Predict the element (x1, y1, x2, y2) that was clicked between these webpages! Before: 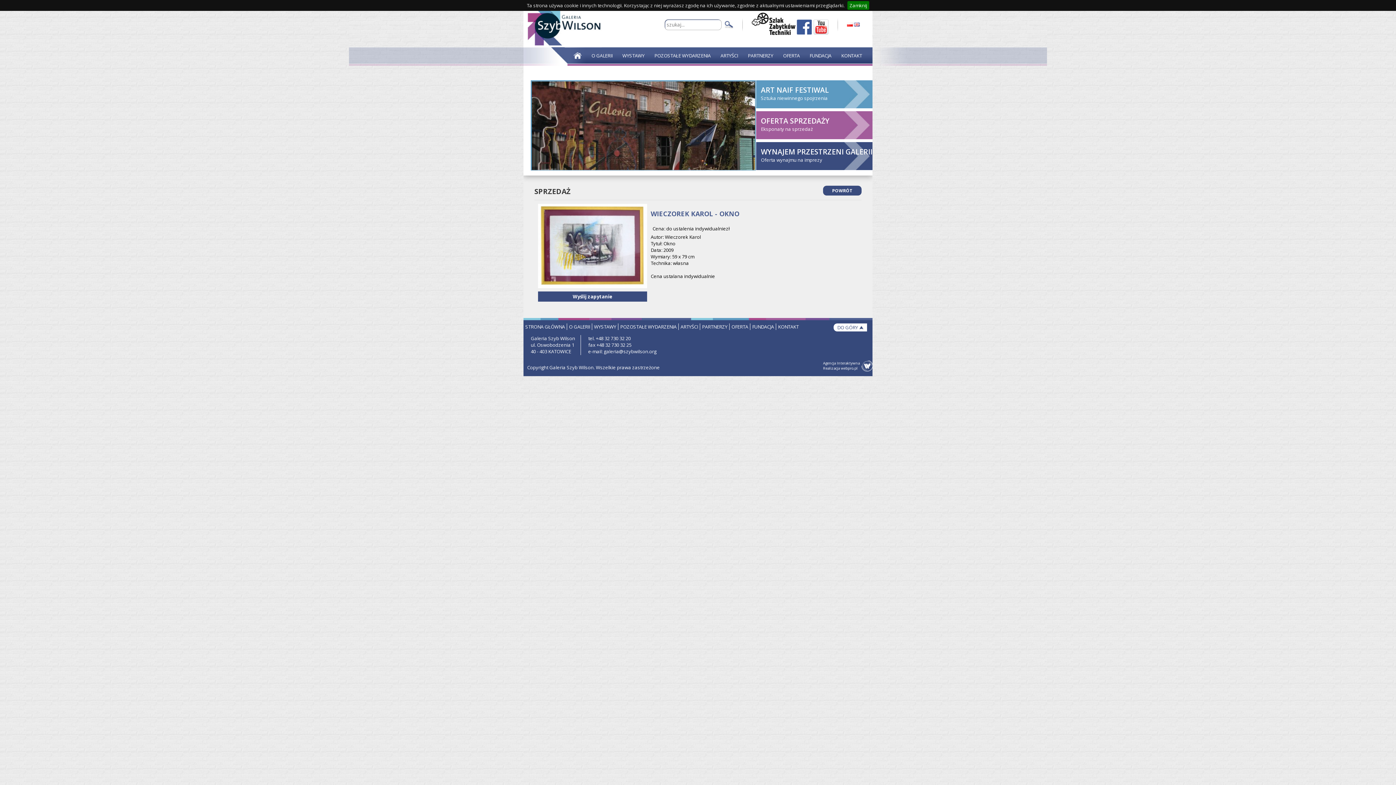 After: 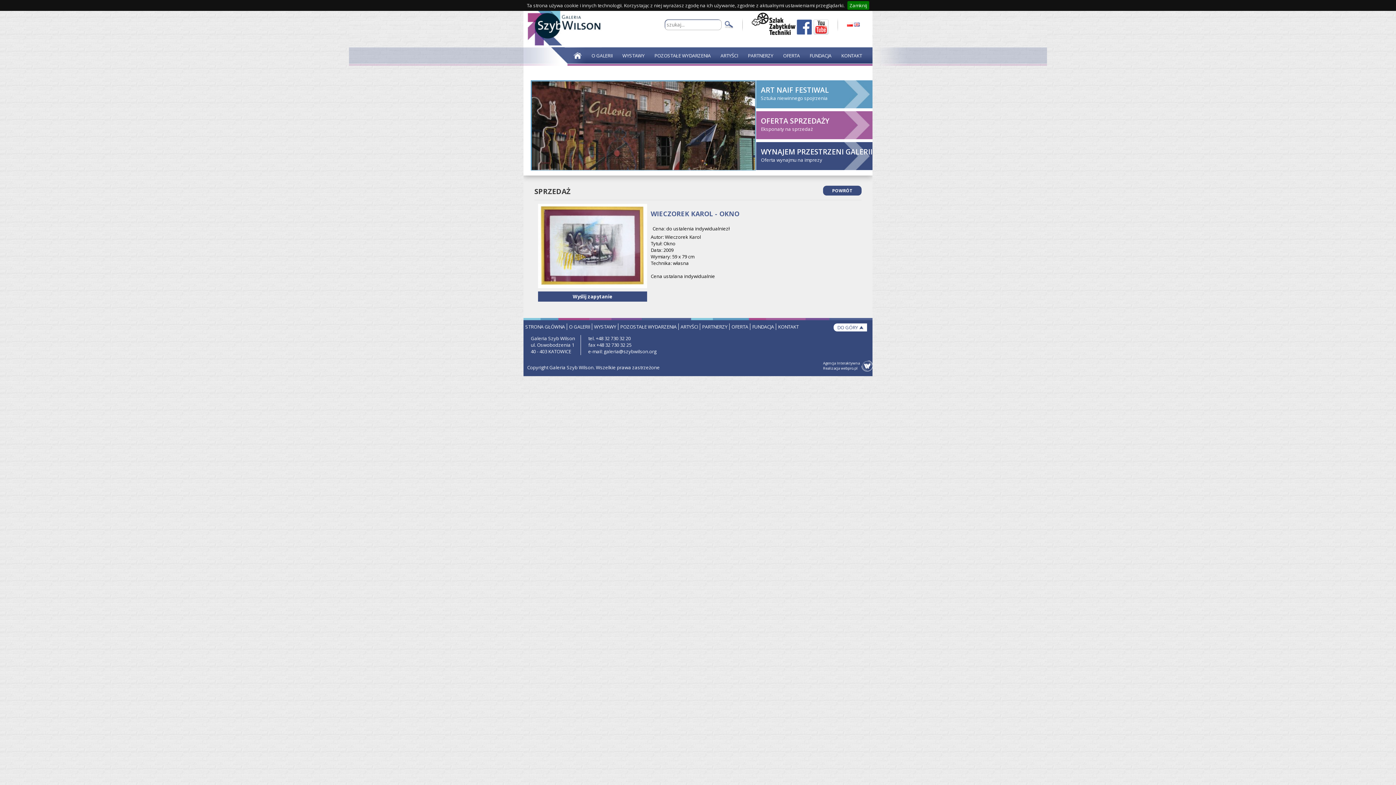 Action: bbox: (813, 29, 829, 36)